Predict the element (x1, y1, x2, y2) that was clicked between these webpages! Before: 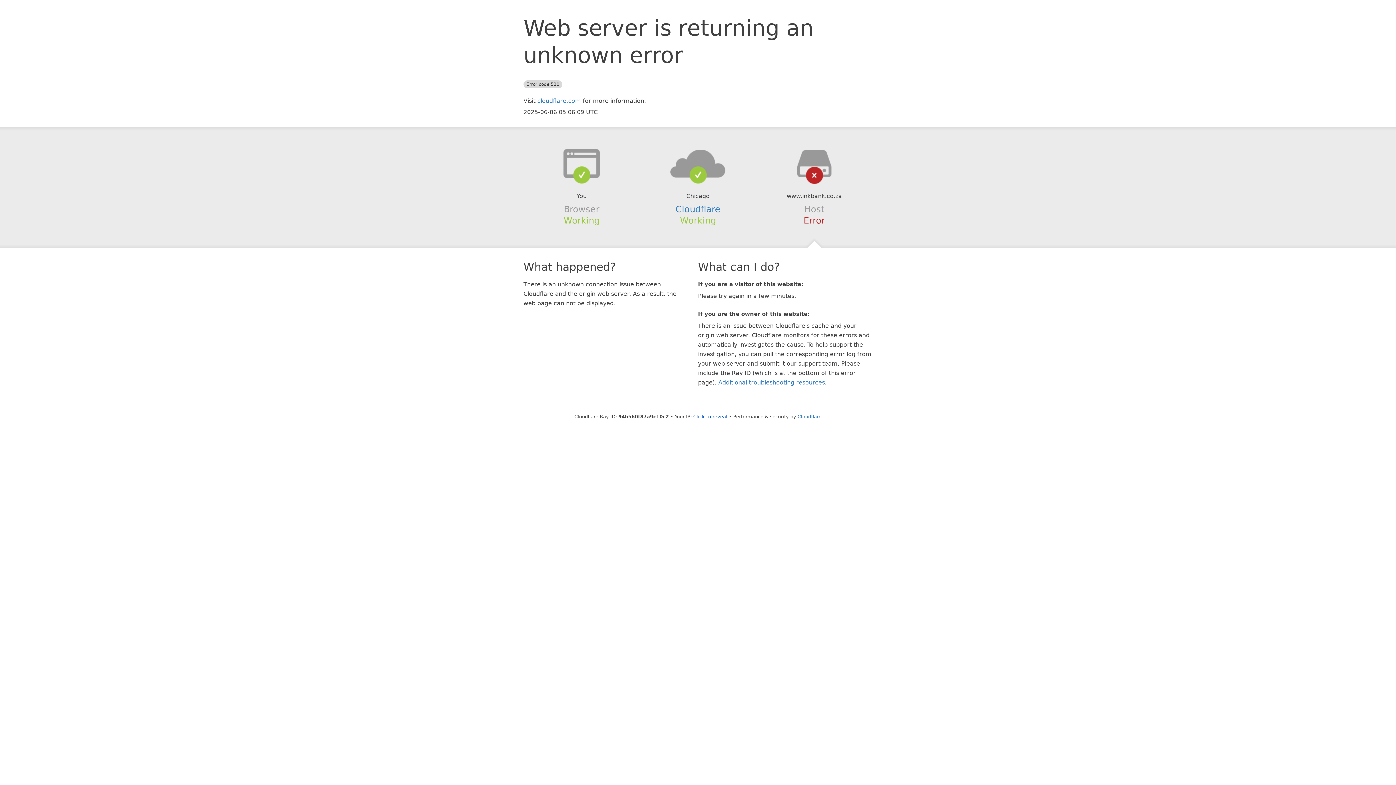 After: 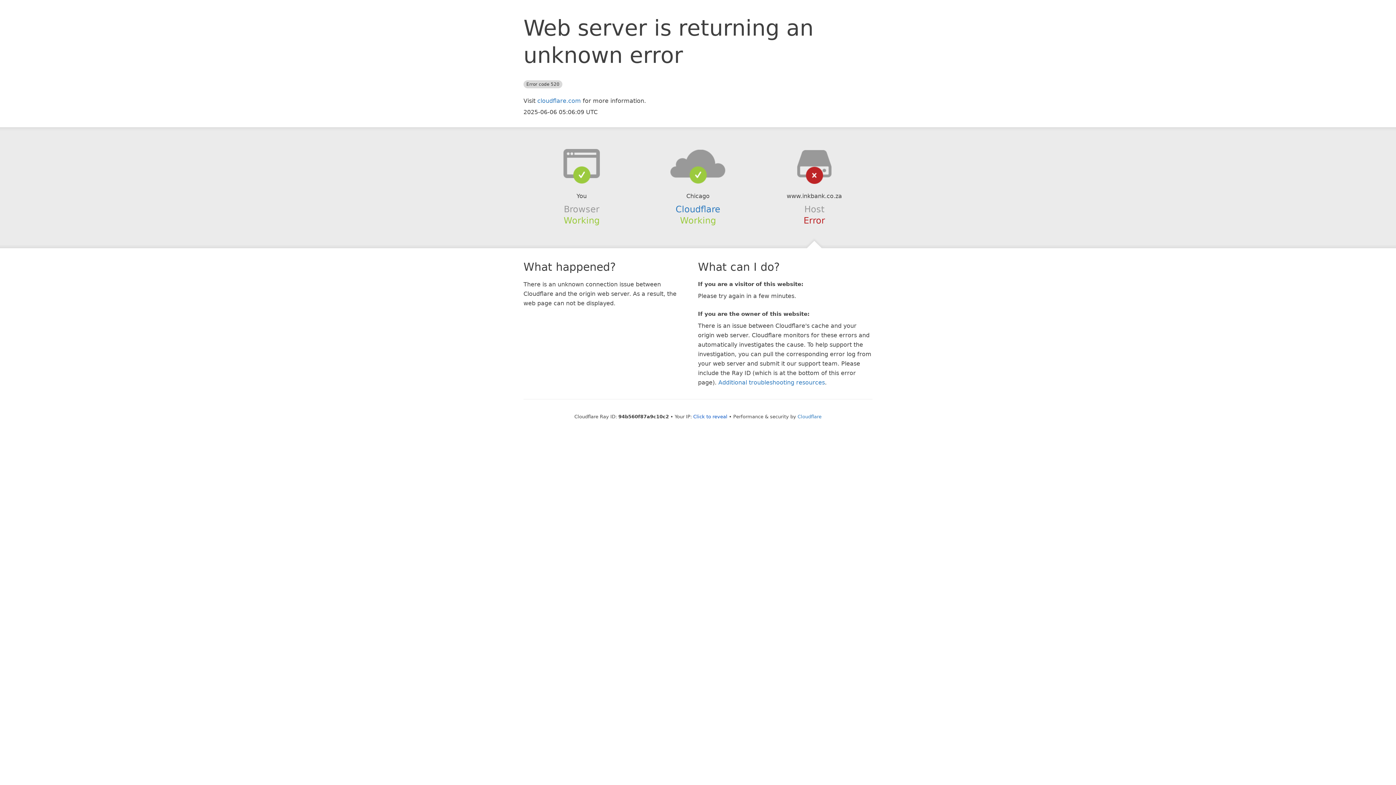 Action: bbox: (639, 148, 756, 178)